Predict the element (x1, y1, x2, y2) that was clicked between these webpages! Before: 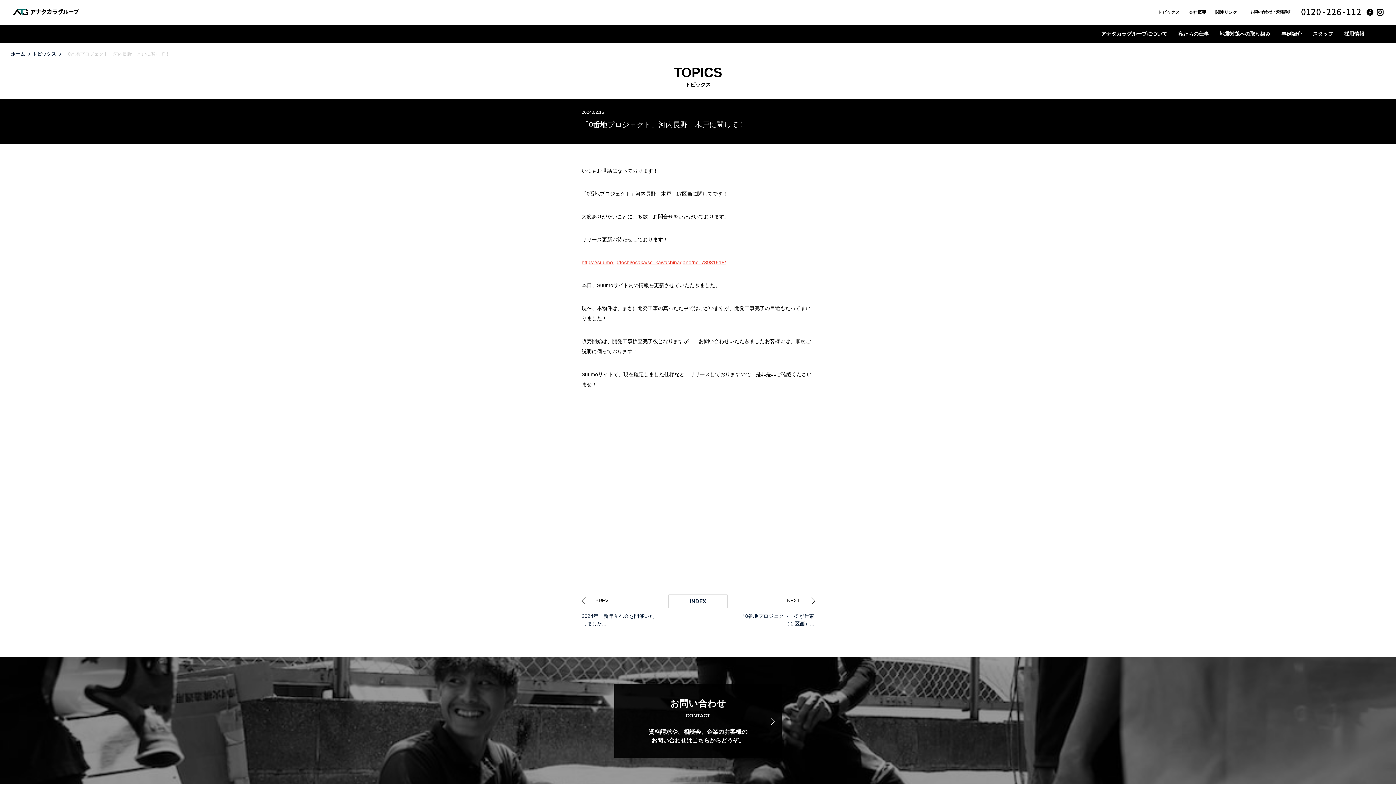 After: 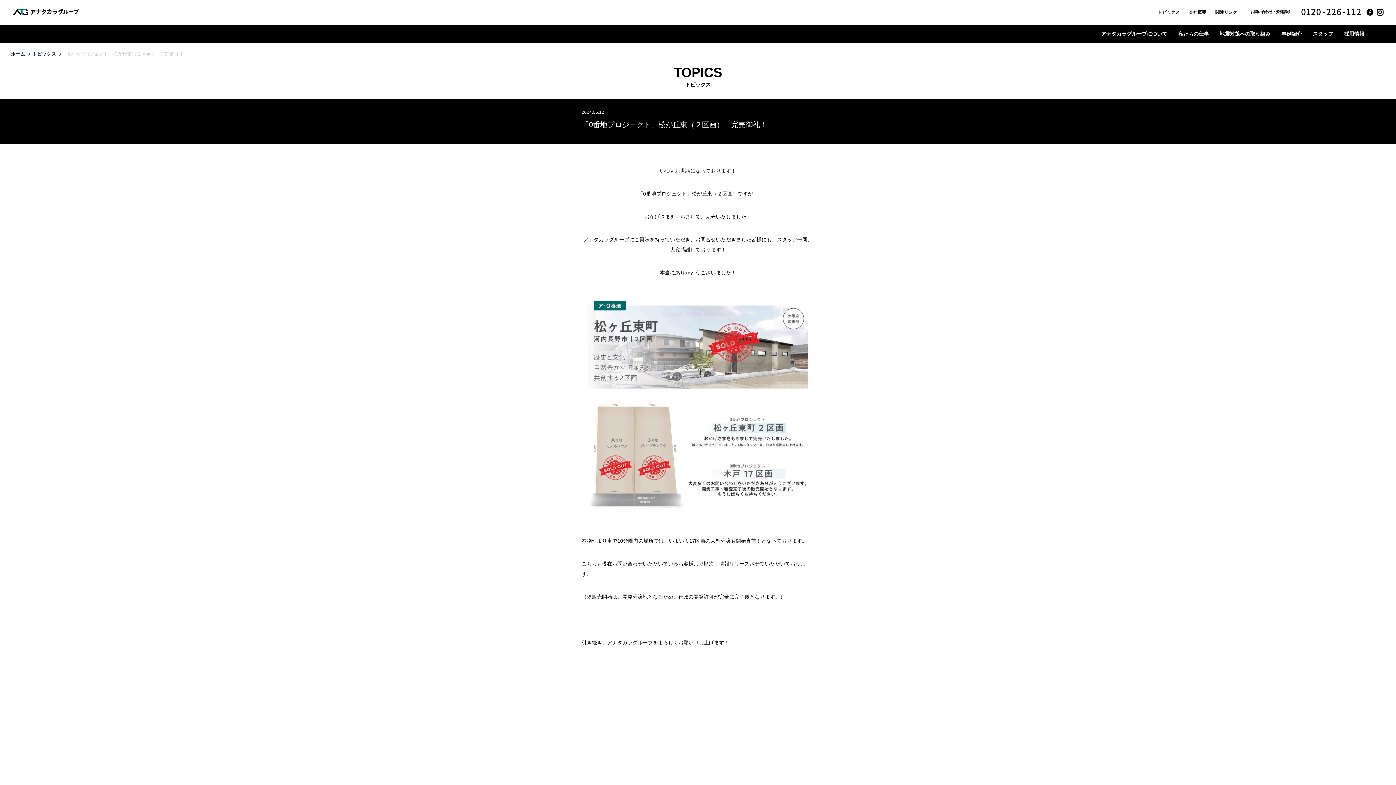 Action: label: 「0番地プロジェクト」松が丘東（２区画）... bbox: (737, 594, 814, 628)